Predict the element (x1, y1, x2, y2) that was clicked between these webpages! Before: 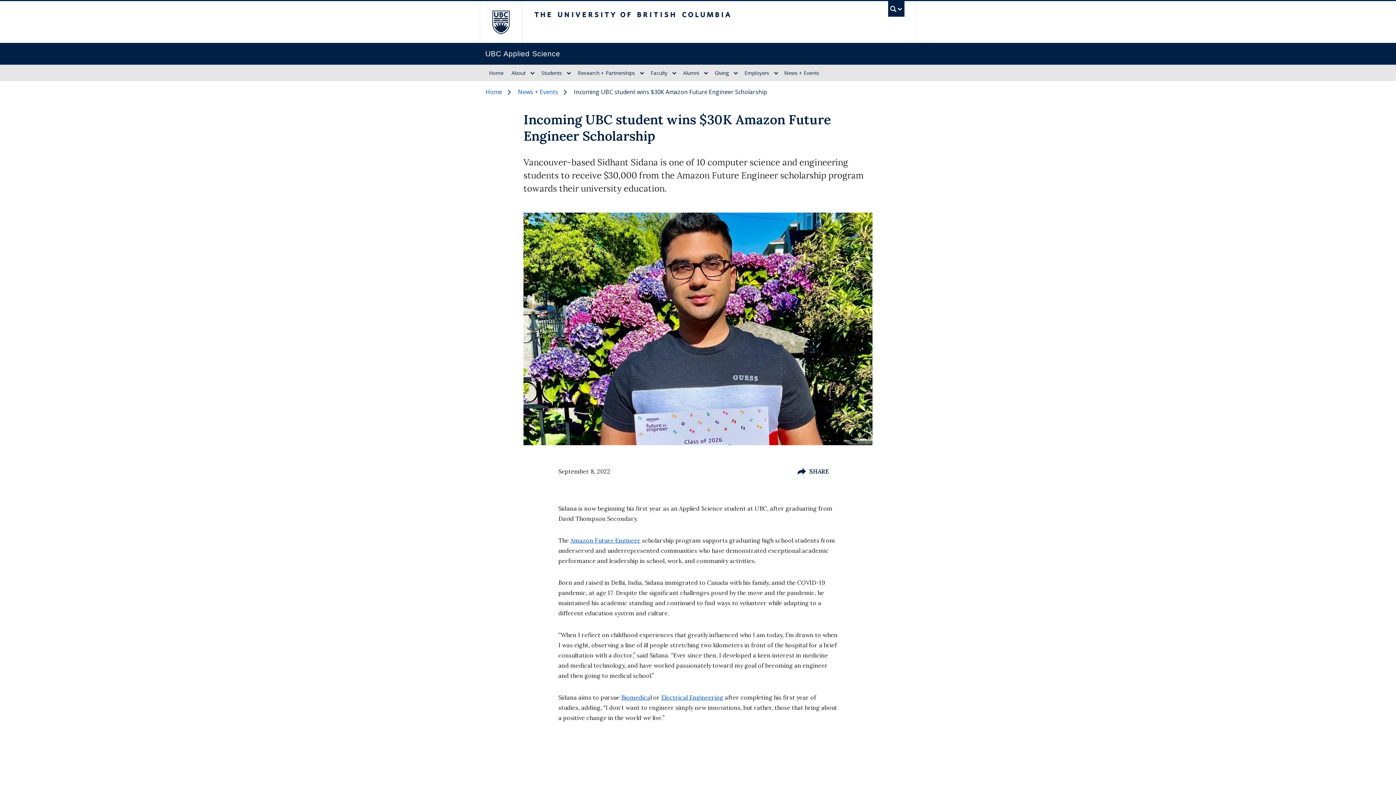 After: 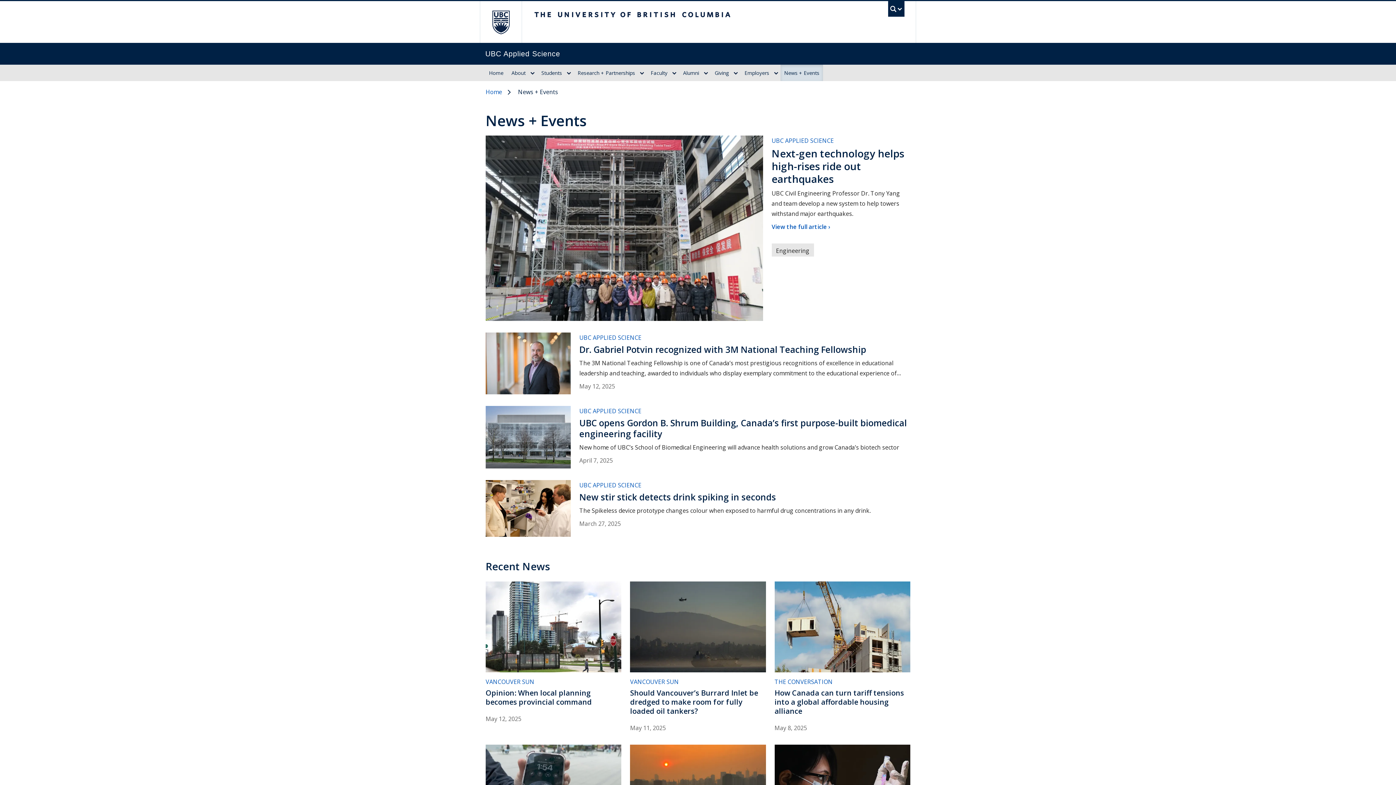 Action: bbox: (507, 64, 549, 81) label: News + Events